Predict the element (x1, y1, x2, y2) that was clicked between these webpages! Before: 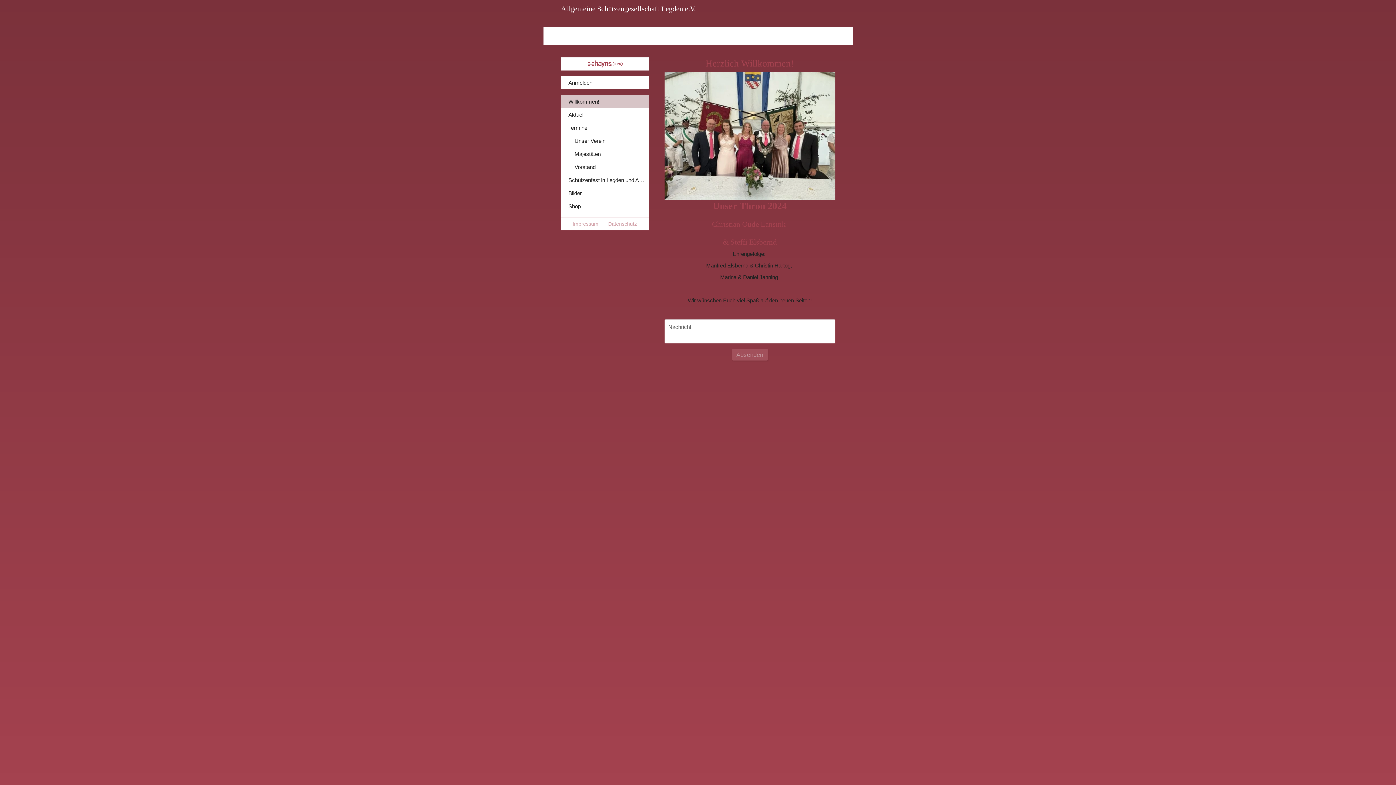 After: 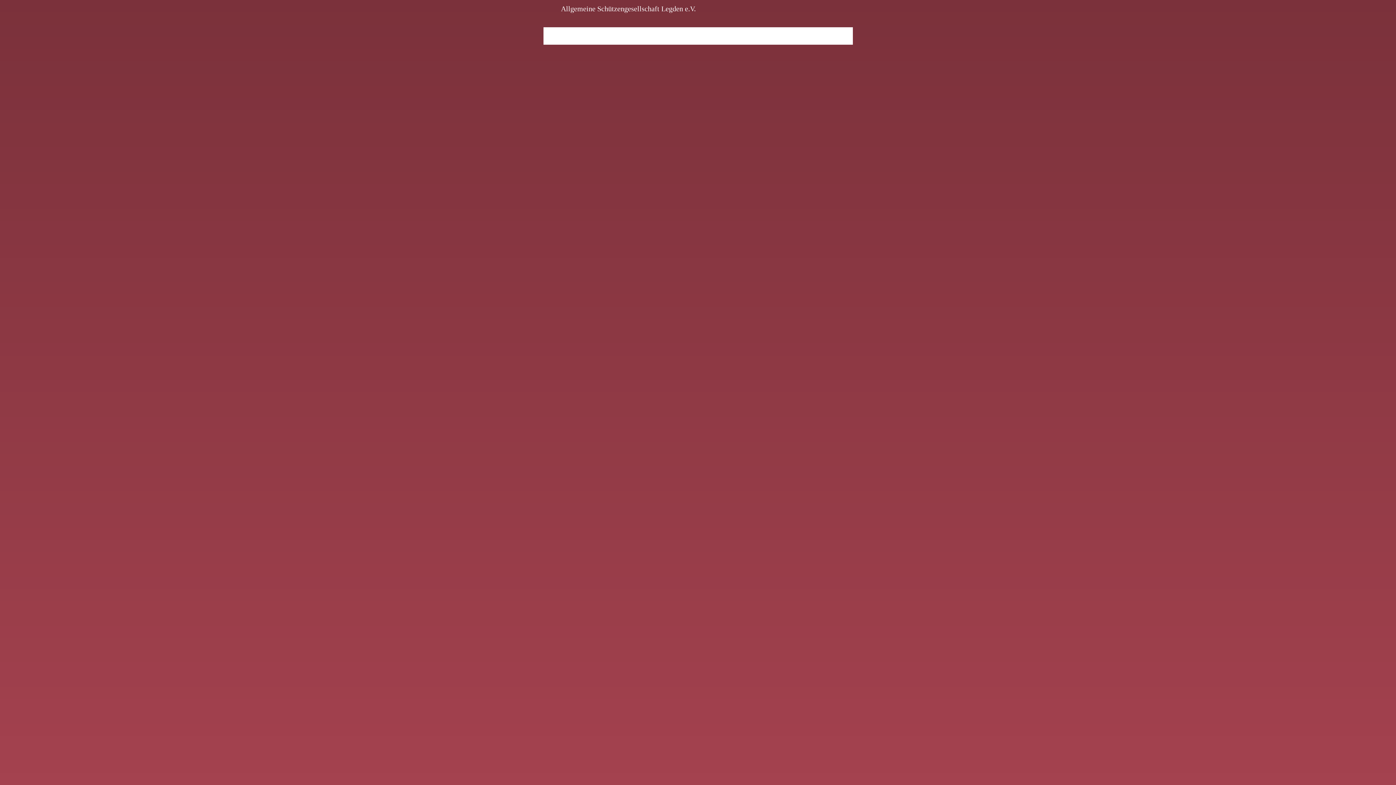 Action: label: Impressum bbox: (572, 220, 598, 228)